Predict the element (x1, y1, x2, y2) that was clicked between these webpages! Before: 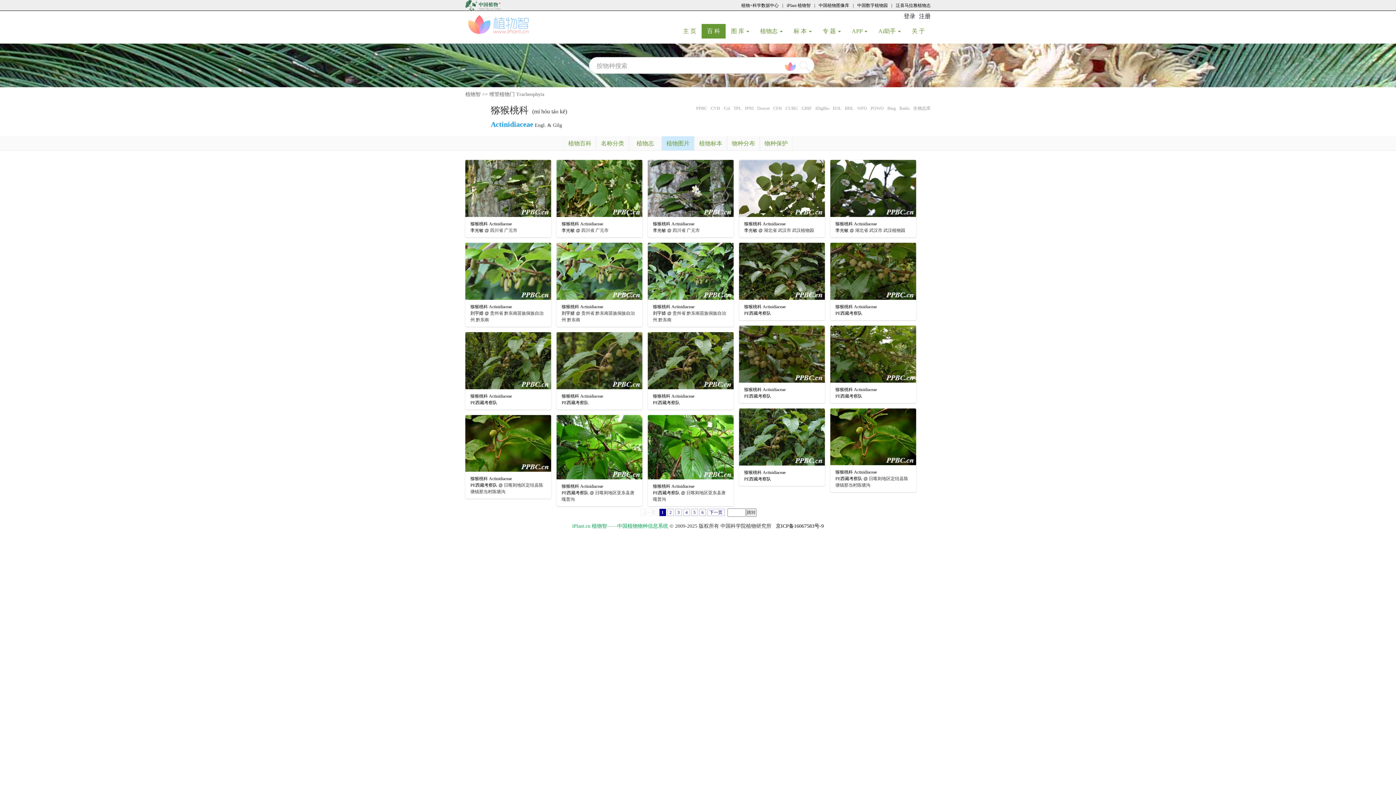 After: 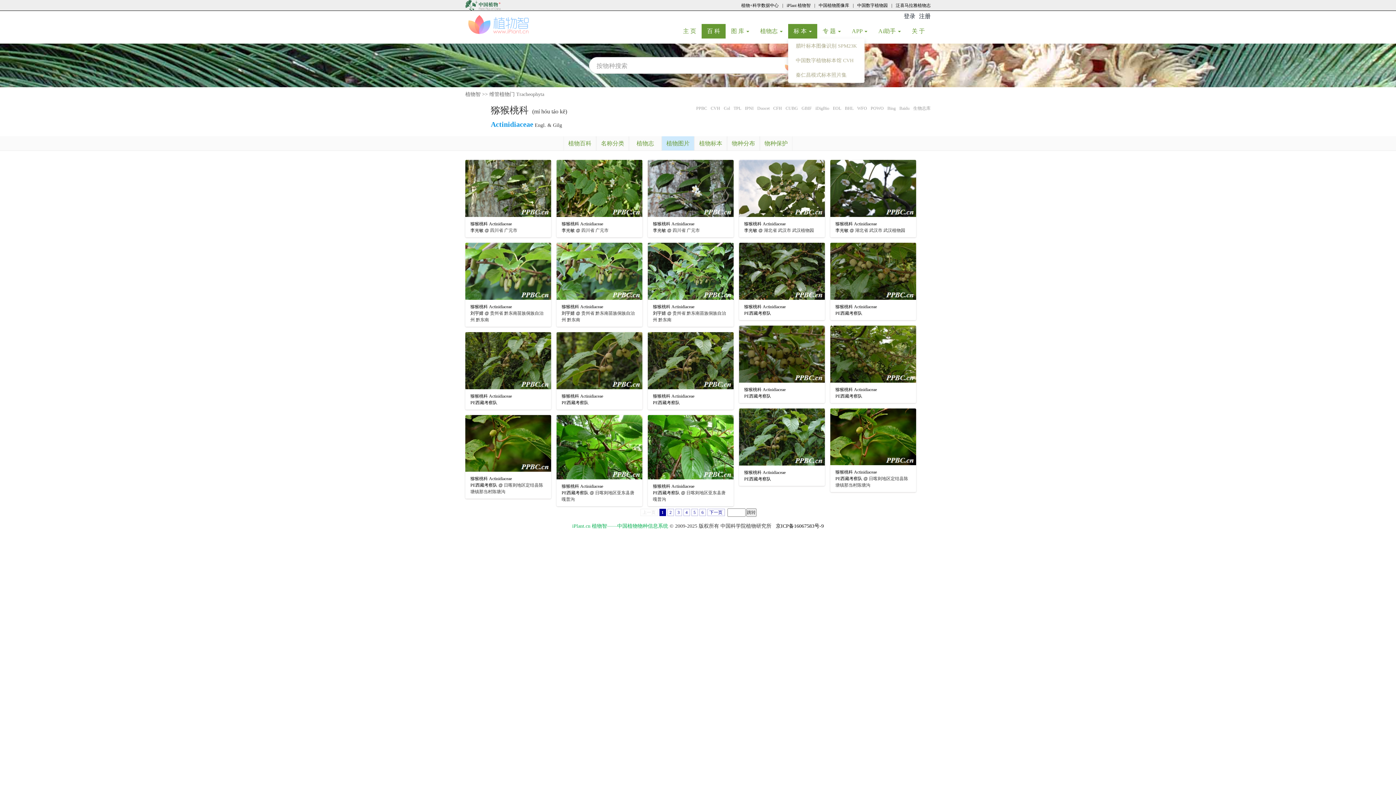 Action: bbox: (788, 24, 817, 38) label: 标 本 